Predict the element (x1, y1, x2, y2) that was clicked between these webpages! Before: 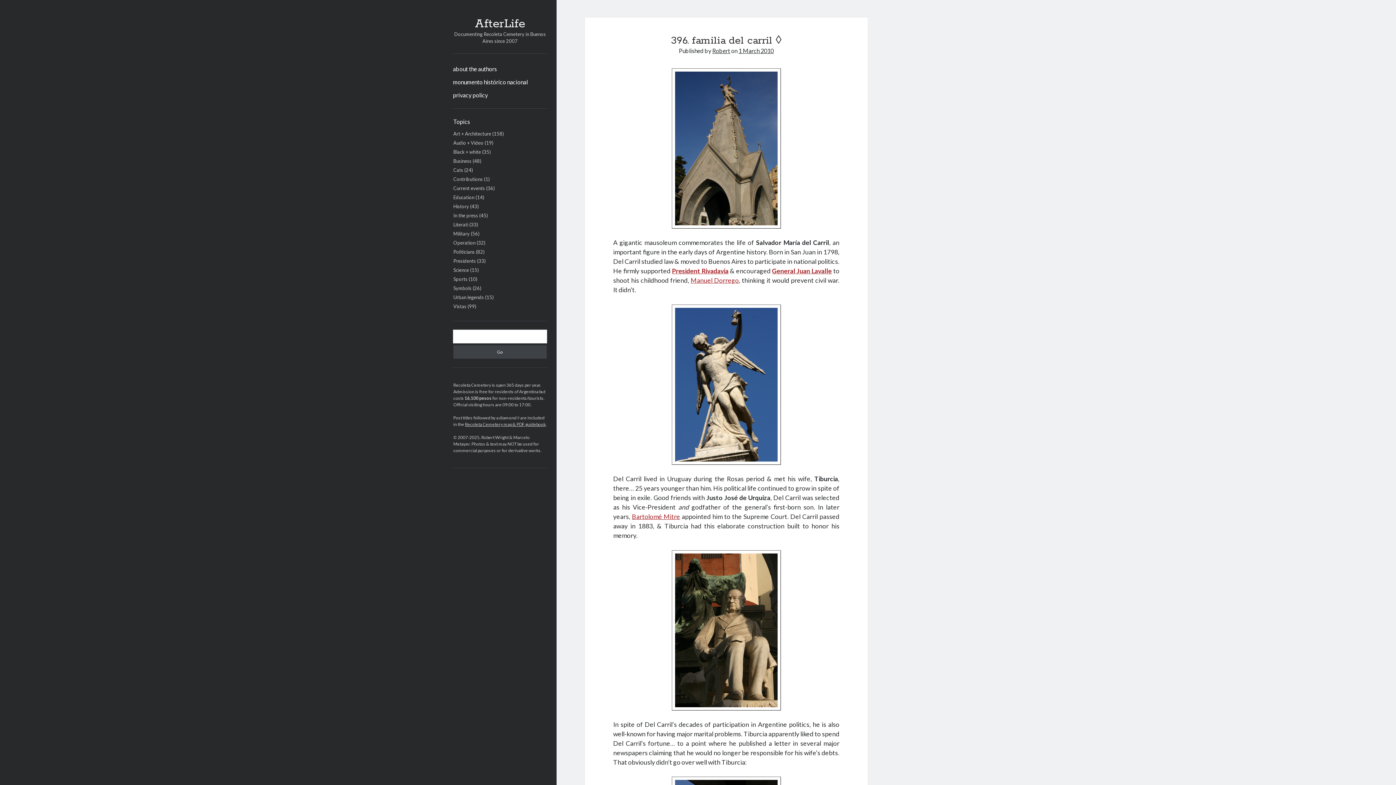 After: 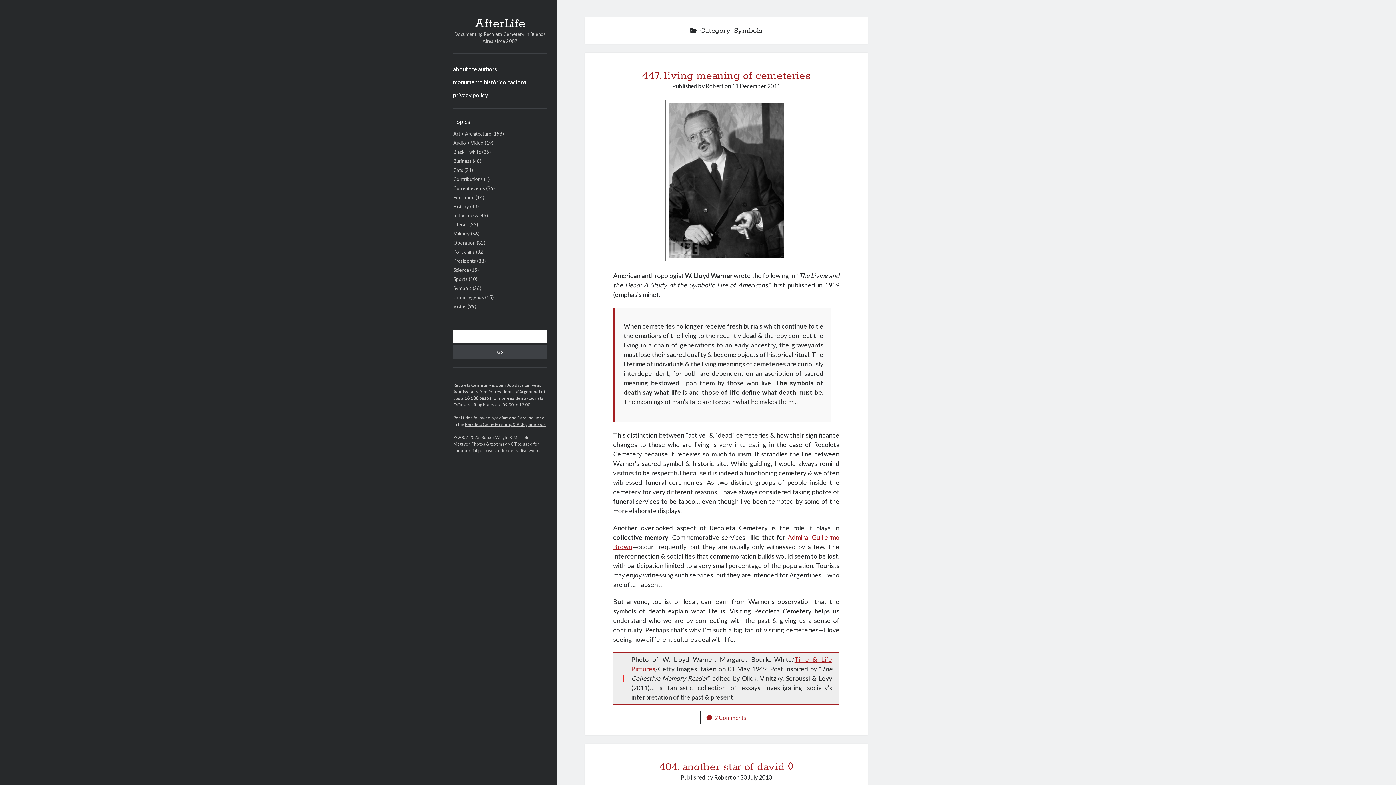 Action: bbox: (453, 285, 471, 291) label: Symbols